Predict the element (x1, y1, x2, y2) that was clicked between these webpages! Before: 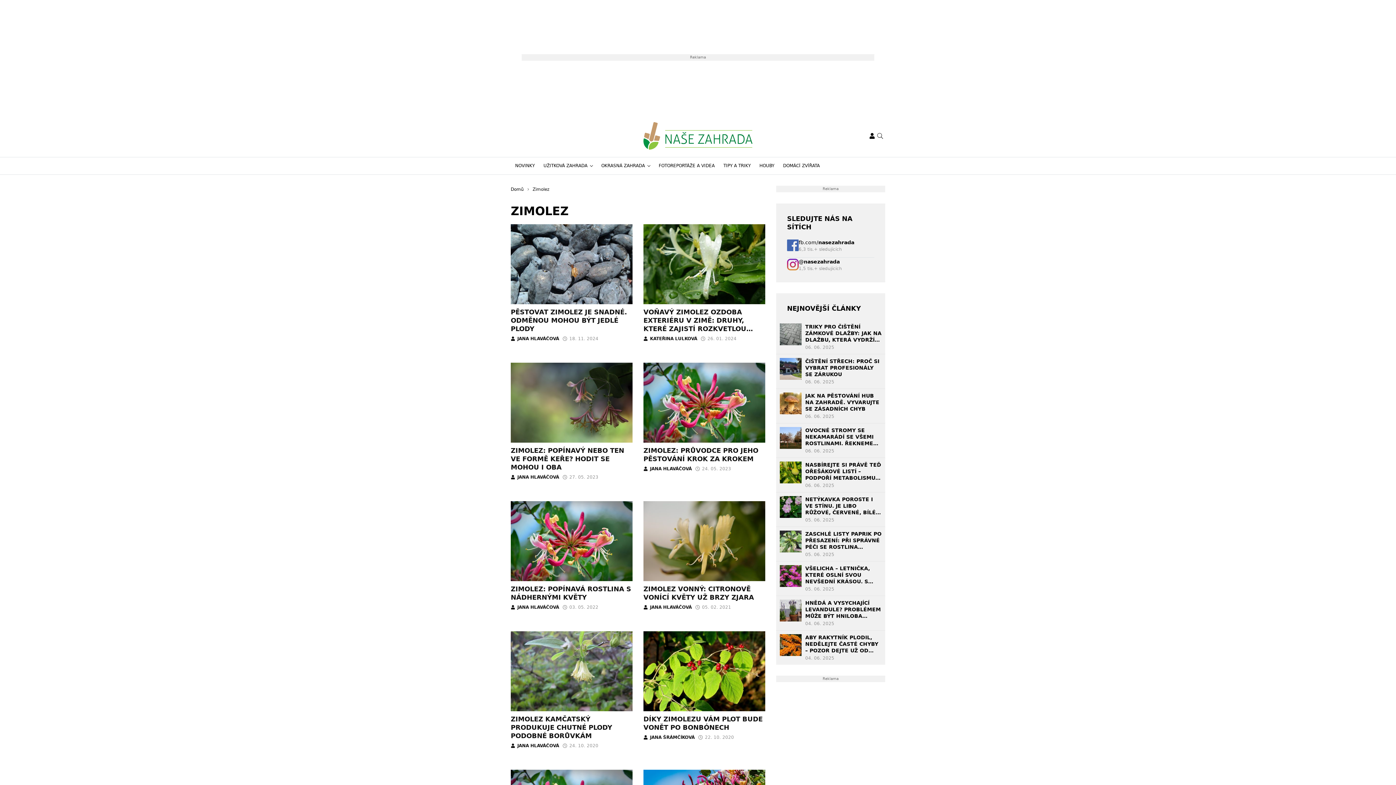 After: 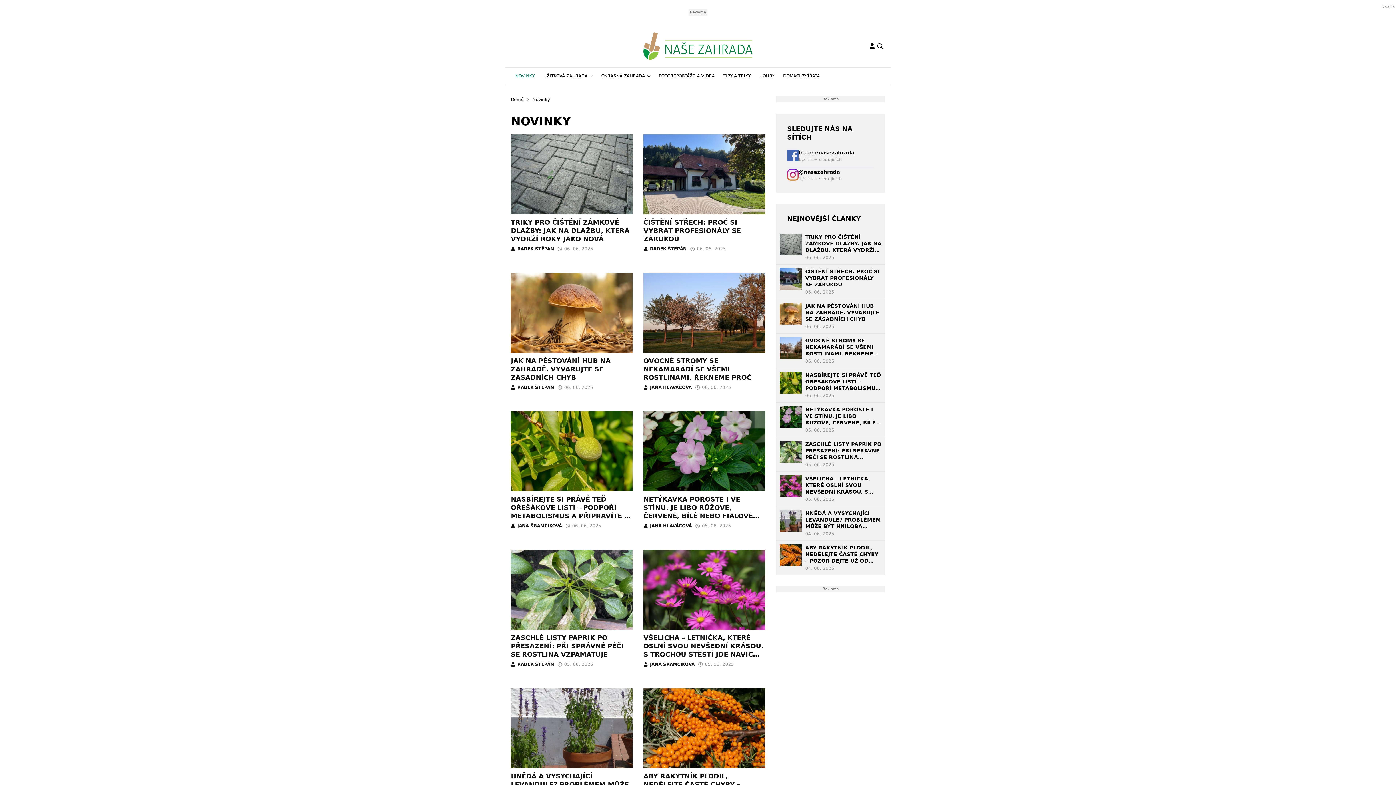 Action: bbox: (510, 157, 539, 174) label: NOVINKY